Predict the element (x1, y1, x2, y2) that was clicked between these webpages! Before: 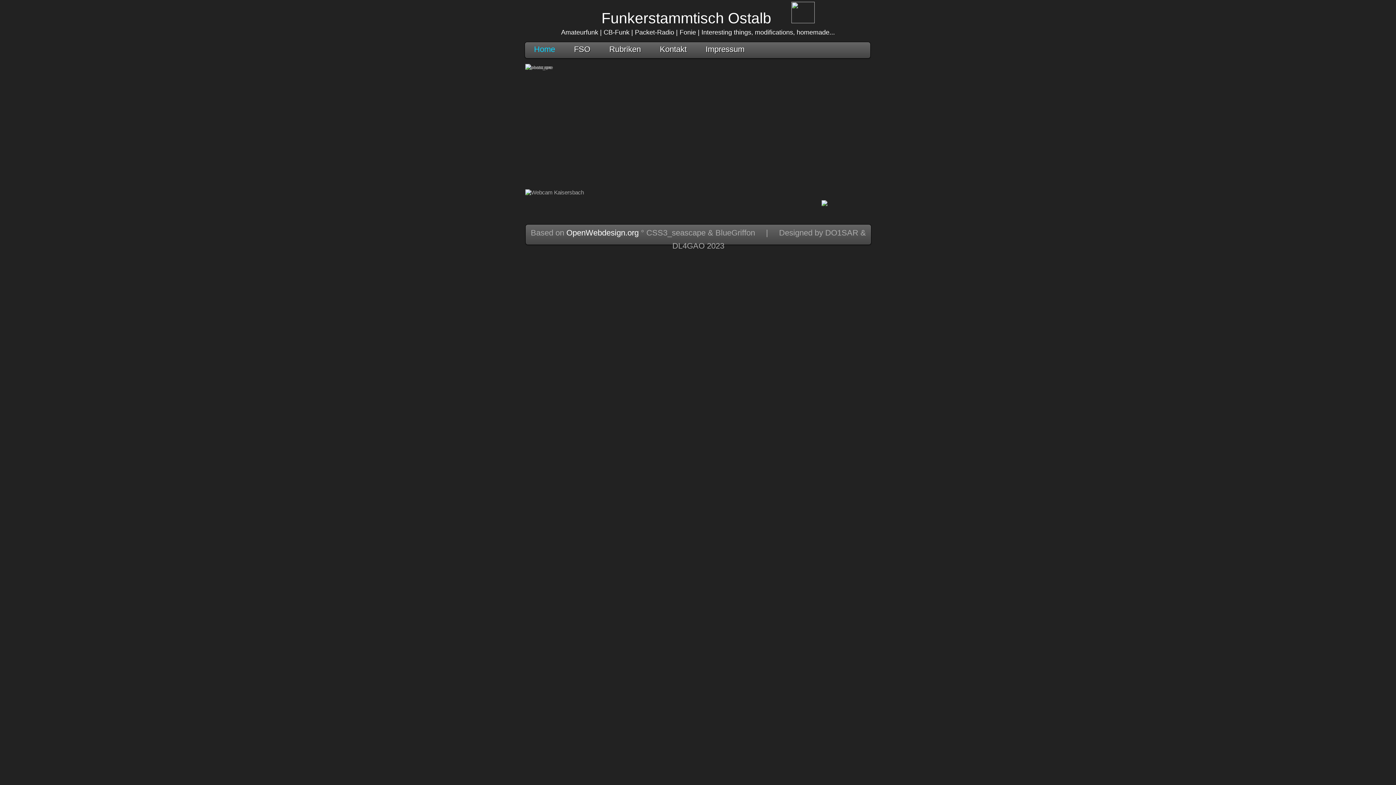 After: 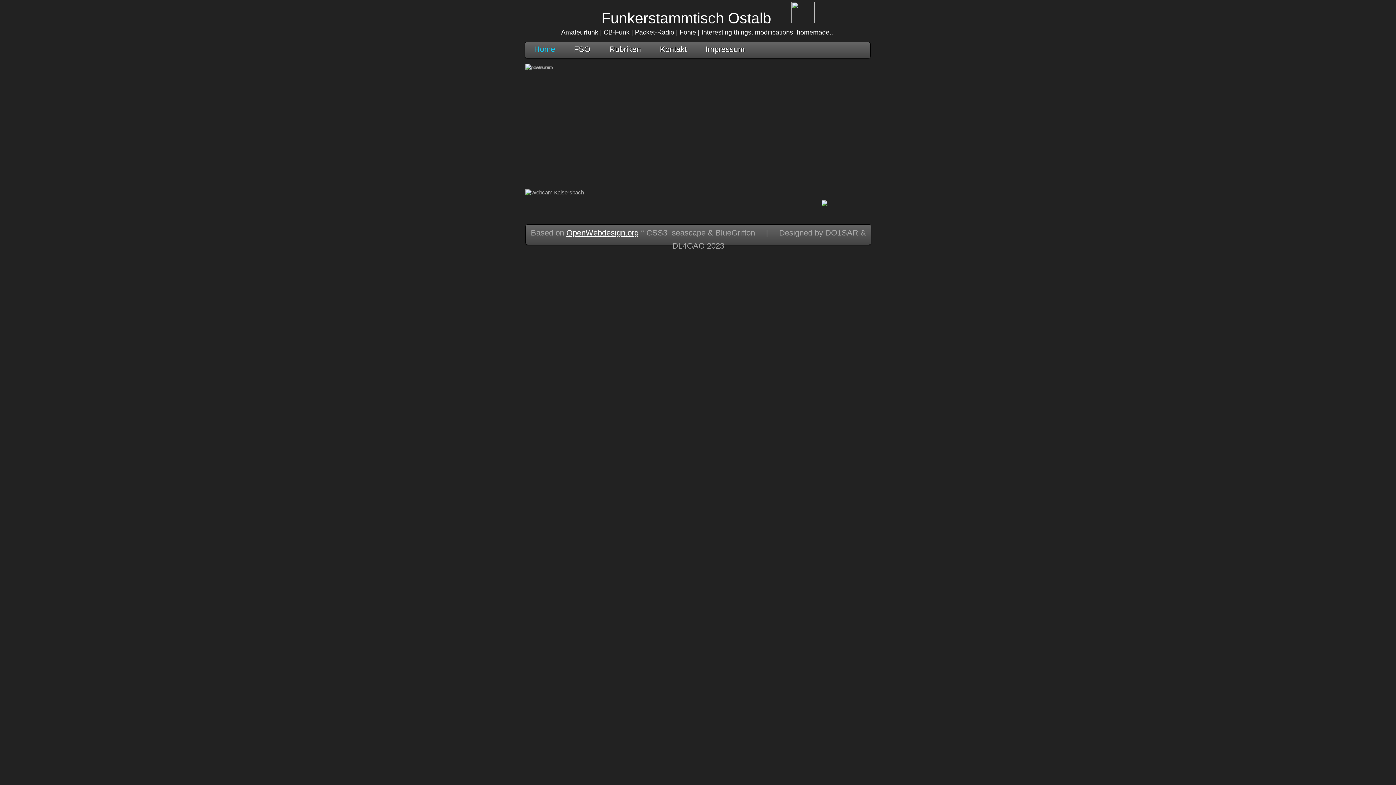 Action: label: OpenWebdesign.org bbox: (566, 228, 638, 237)